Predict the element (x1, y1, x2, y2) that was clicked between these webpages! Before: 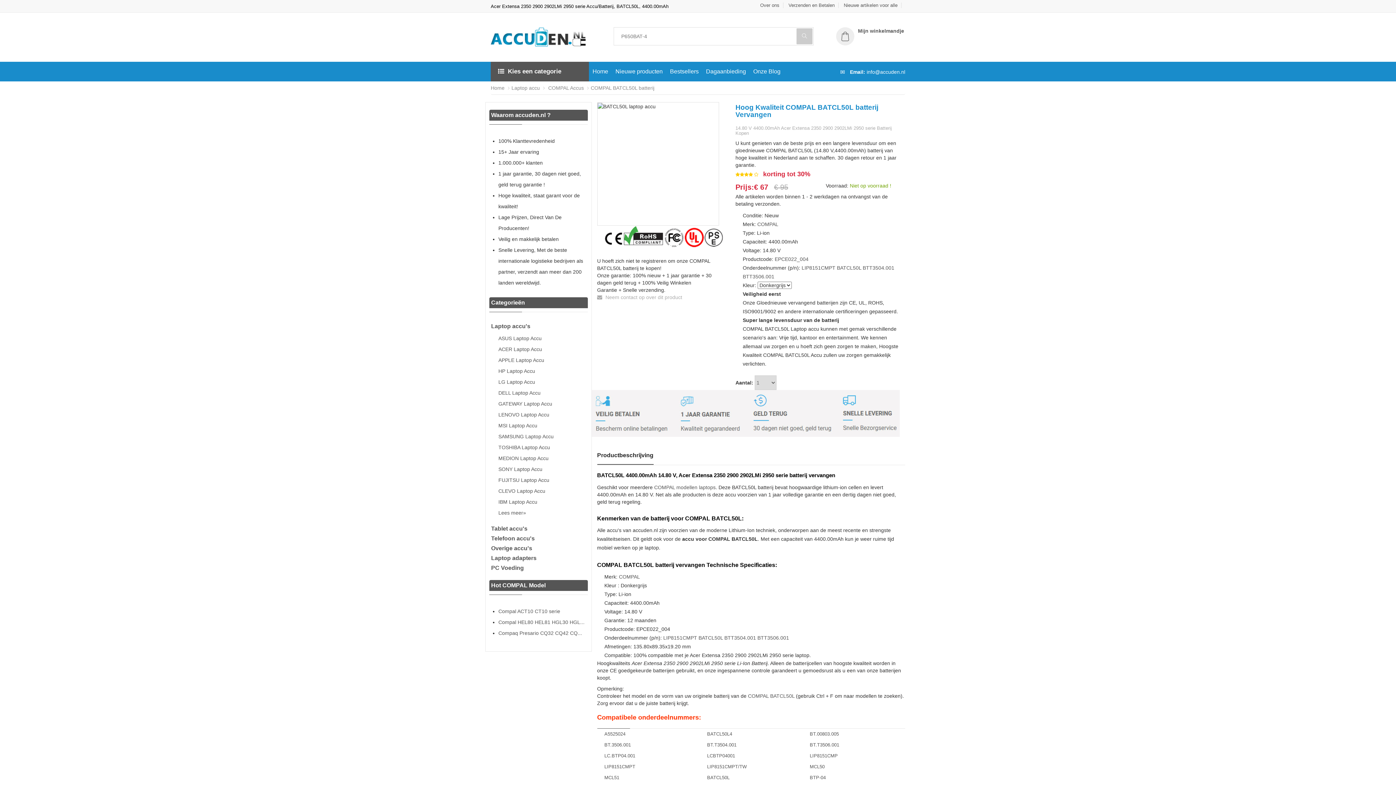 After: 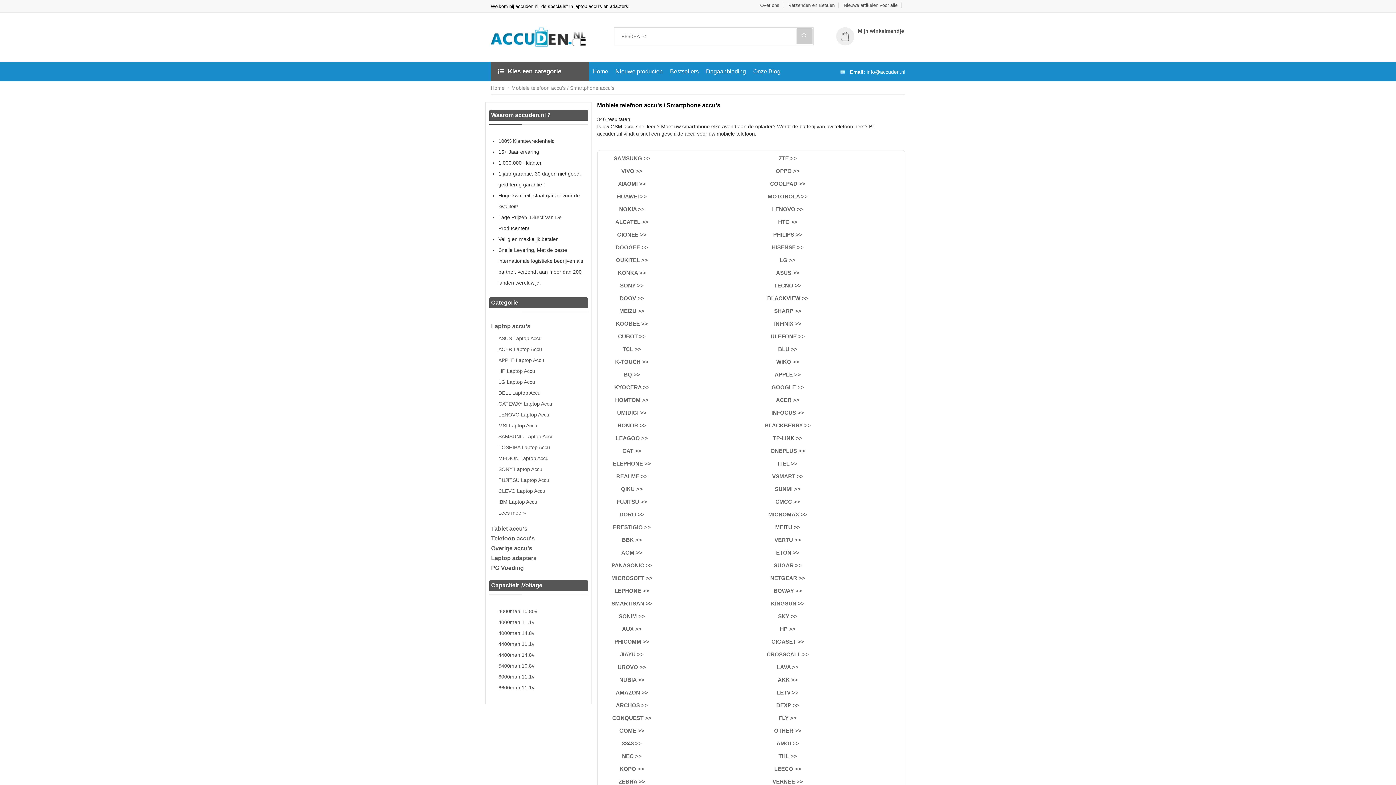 Action: label: Telefoon accu's bbox: (491, 535, 534, 541)